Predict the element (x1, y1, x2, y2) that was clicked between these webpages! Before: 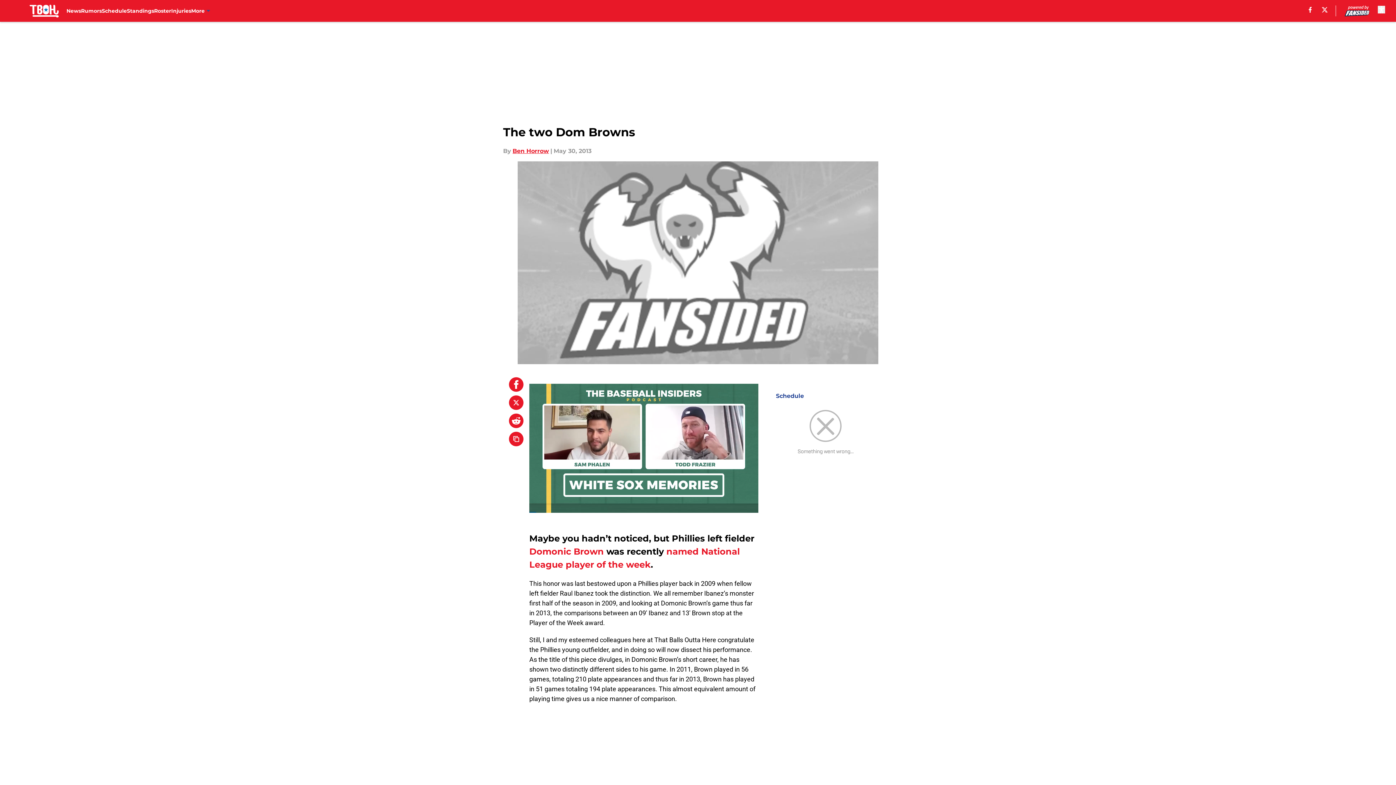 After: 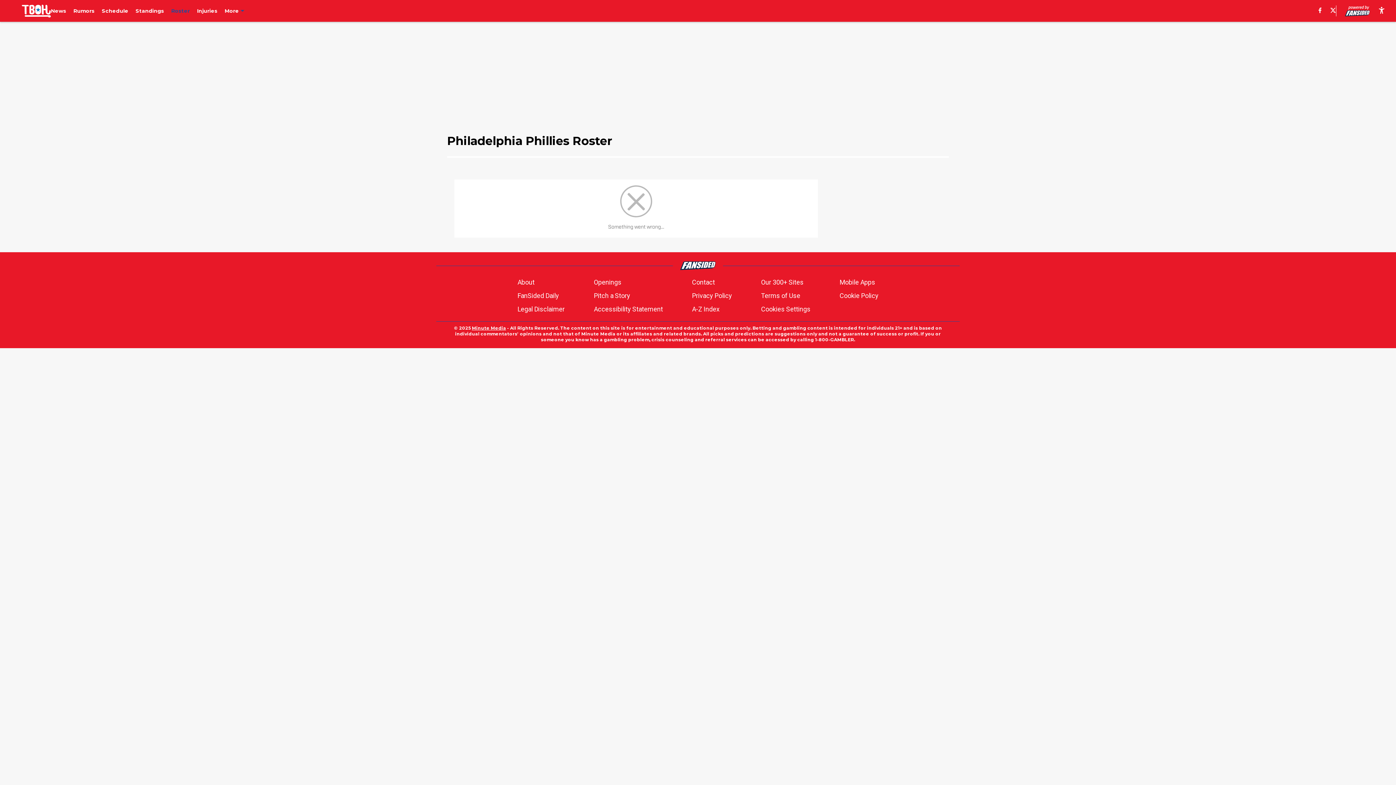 Action: label: Roster bbox: (154, 0, 171, 21)